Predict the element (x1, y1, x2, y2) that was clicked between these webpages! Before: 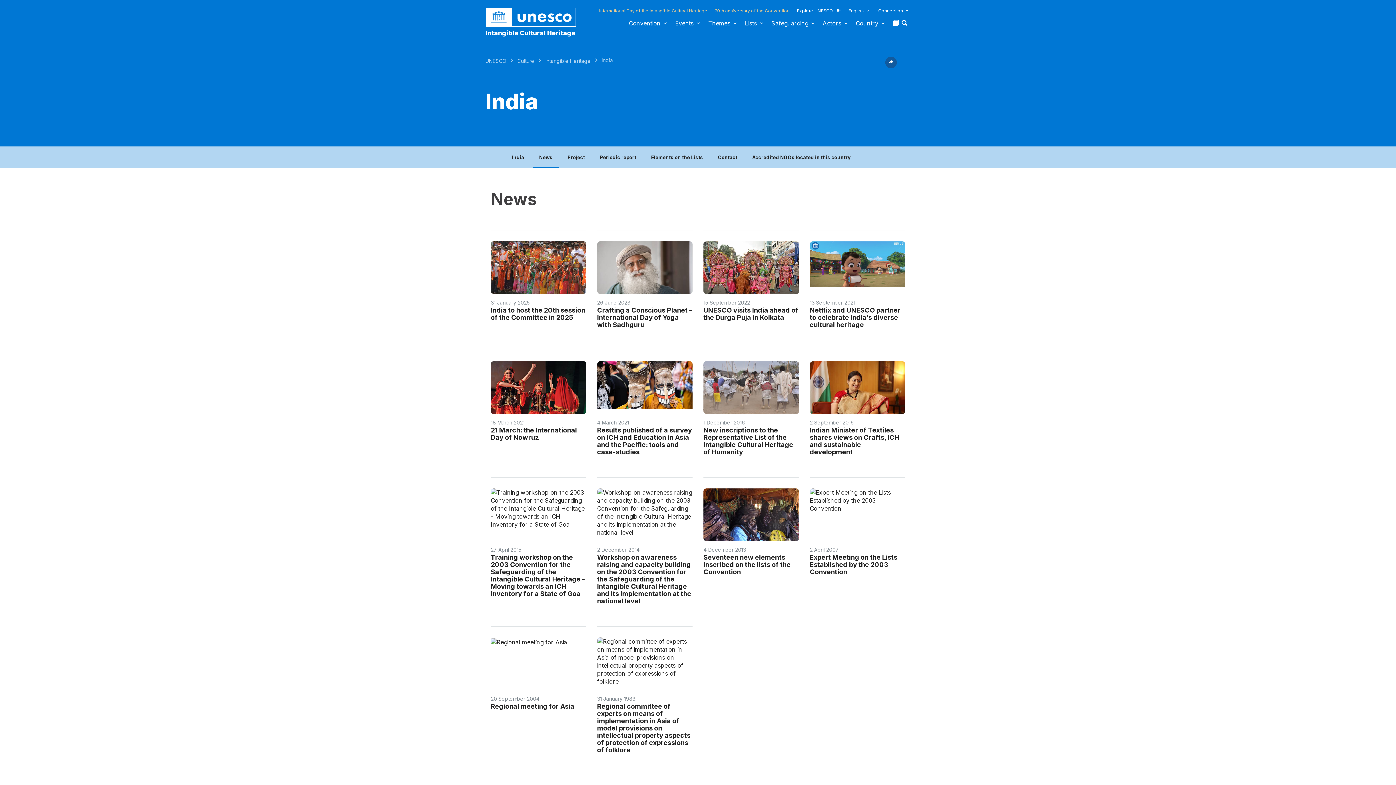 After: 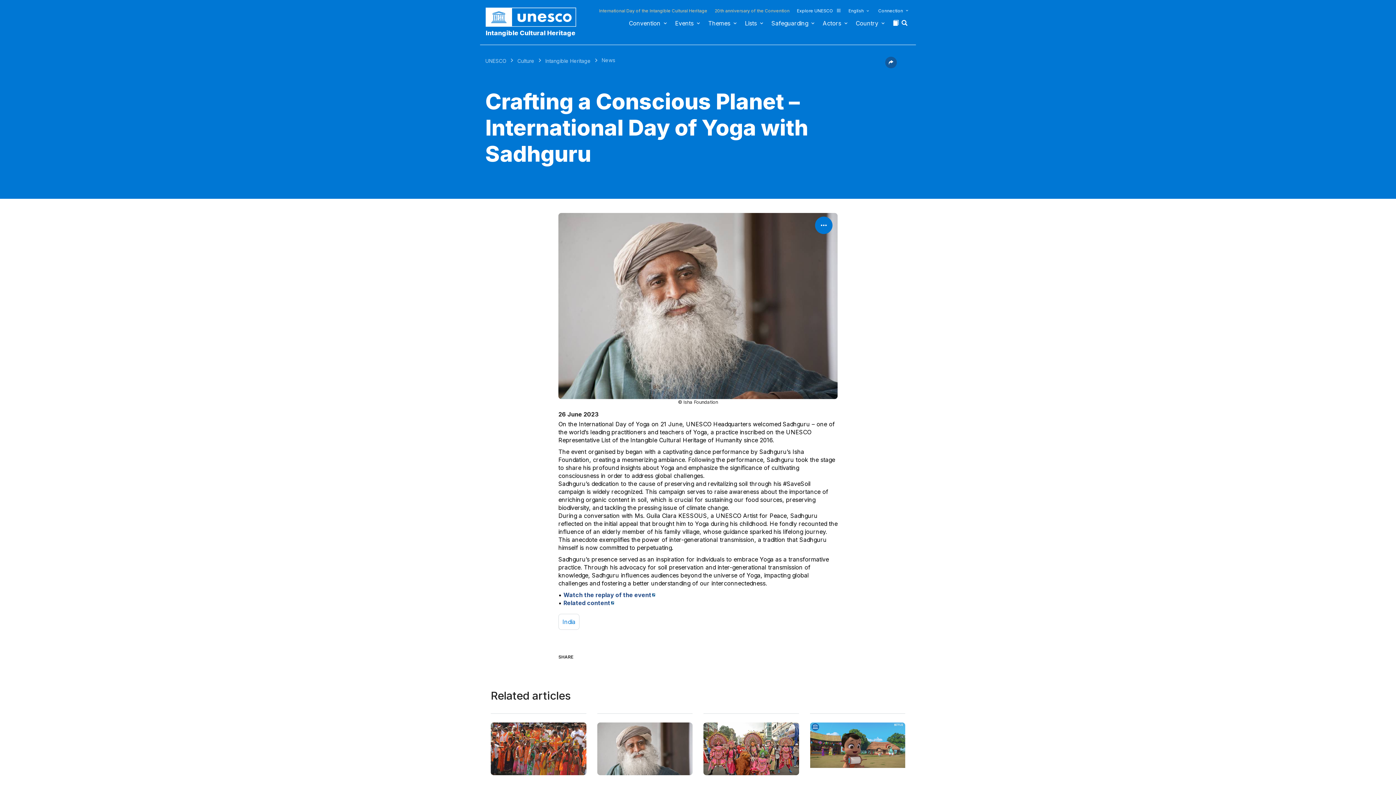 Action: label: Crafting a Conscious Planet – International Day of Yoga with Sadhguru bbox: (597, 306, 692, 328)